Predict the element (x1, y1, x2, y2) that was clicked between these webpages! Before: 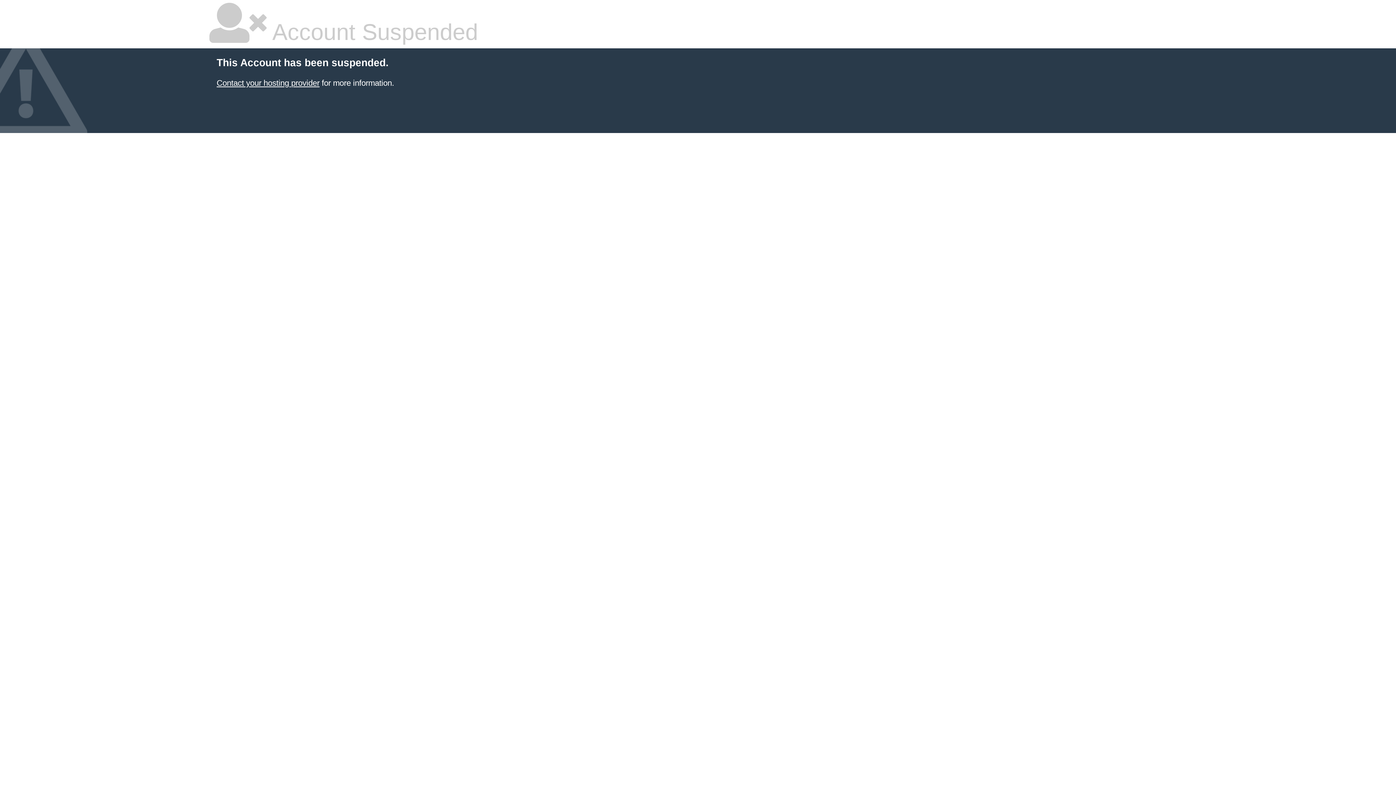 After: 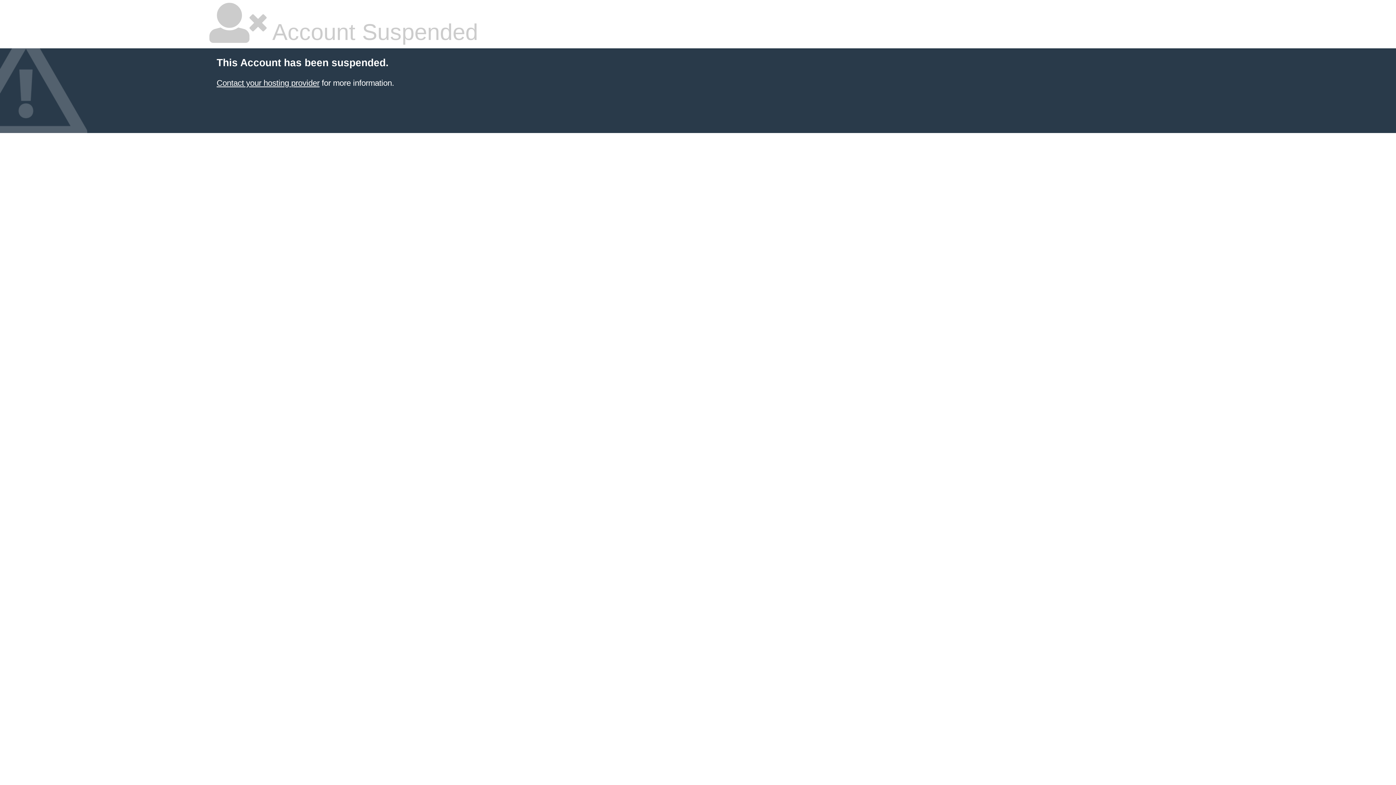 Action: bbox: (216, 78, 319, 87) label: Contact your hosting provider